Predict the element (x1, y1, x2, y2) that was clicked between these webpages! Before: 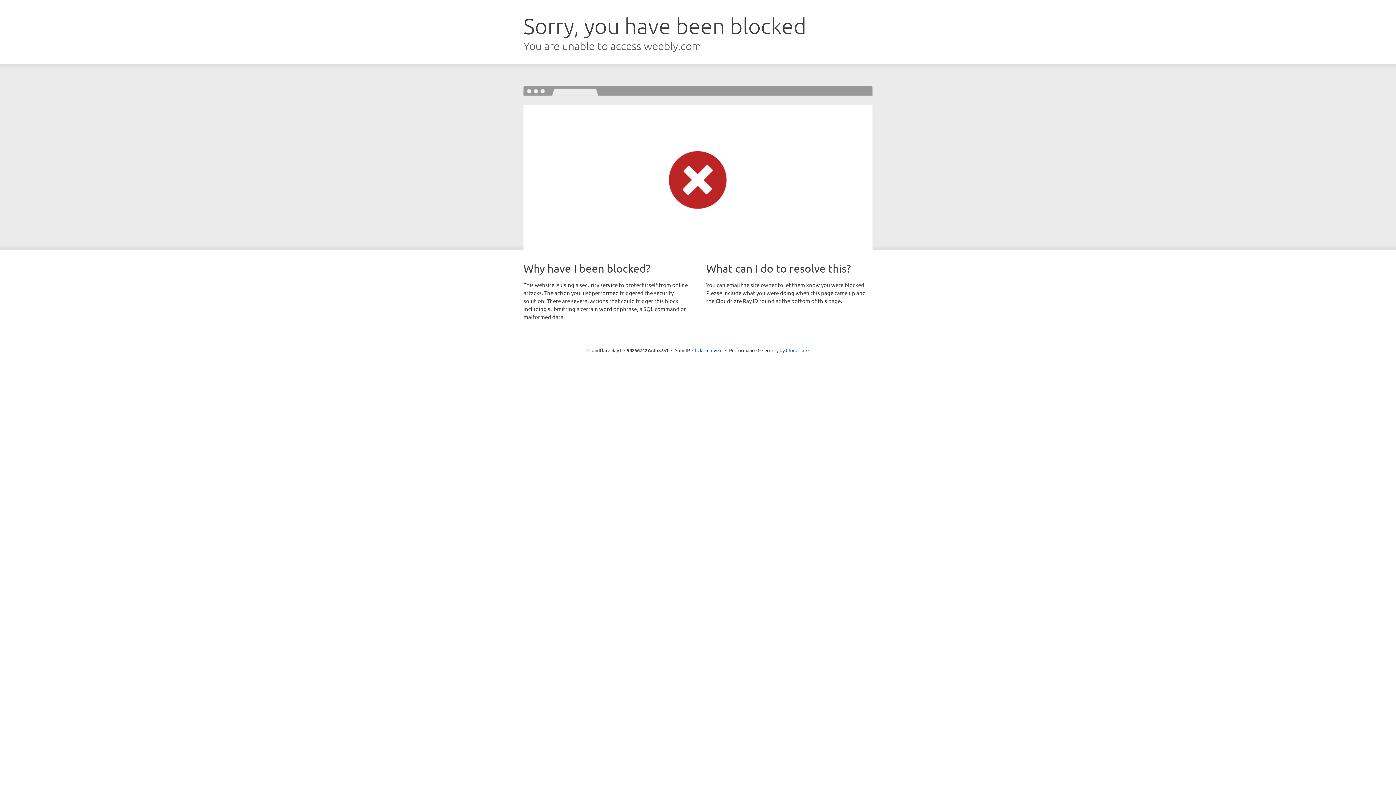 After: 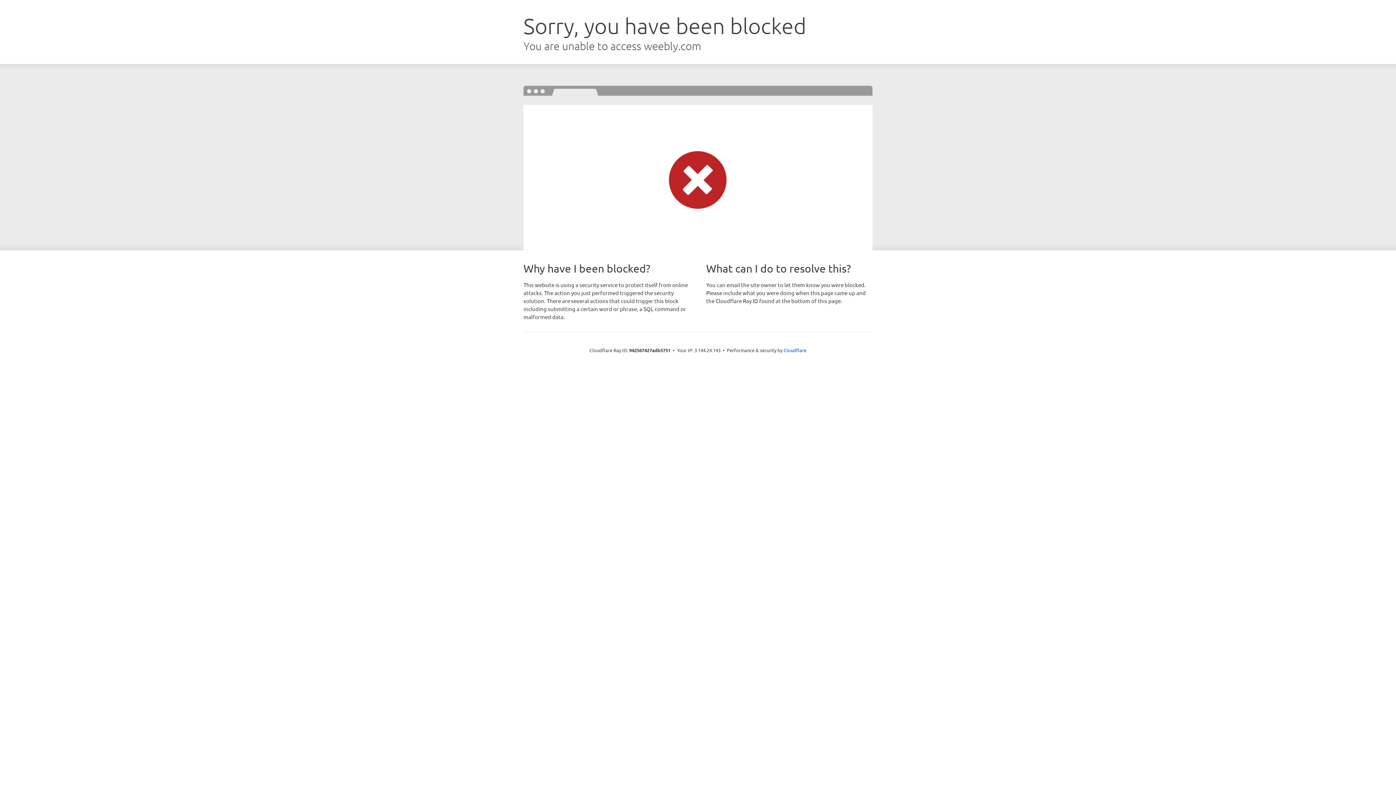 Action: bbox: (692, 346, 722, 353) label: Click to reveal